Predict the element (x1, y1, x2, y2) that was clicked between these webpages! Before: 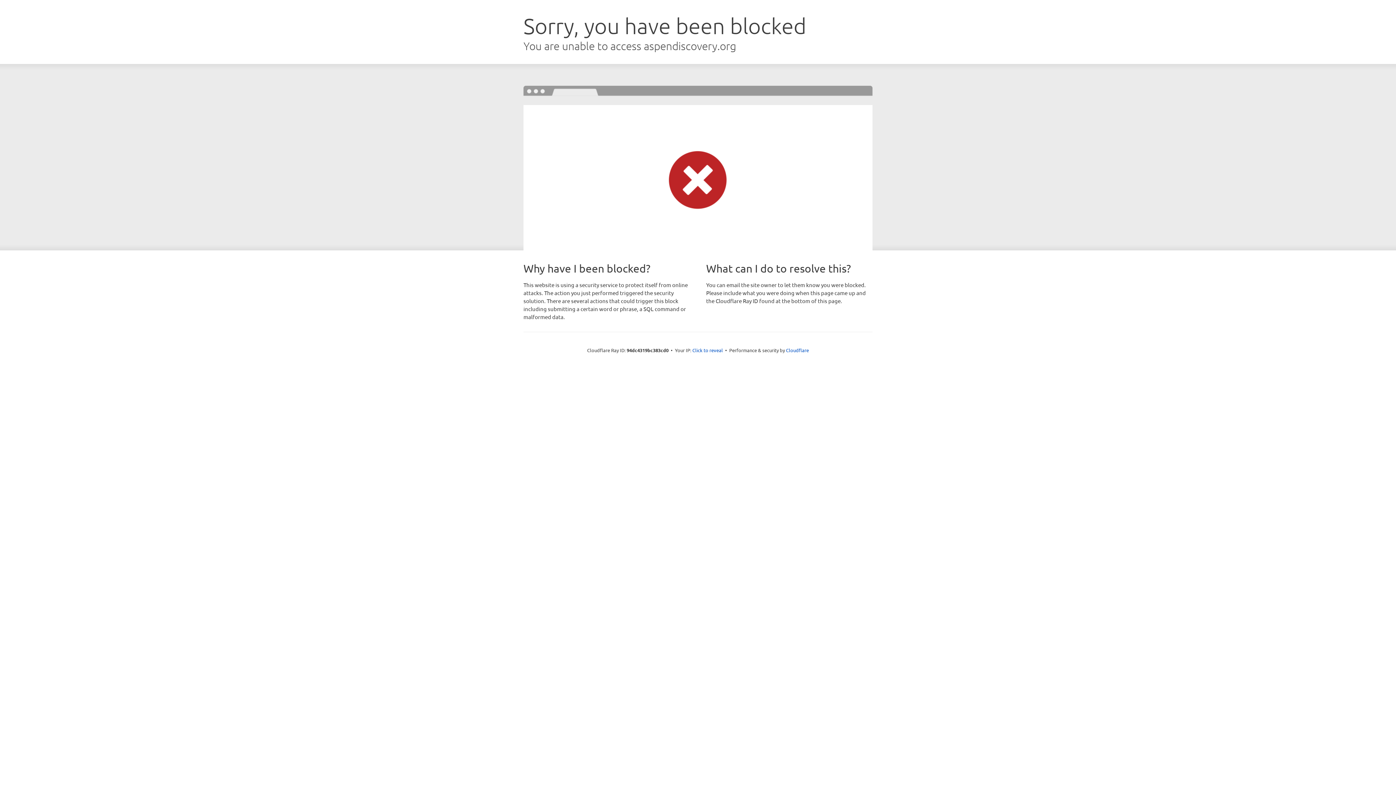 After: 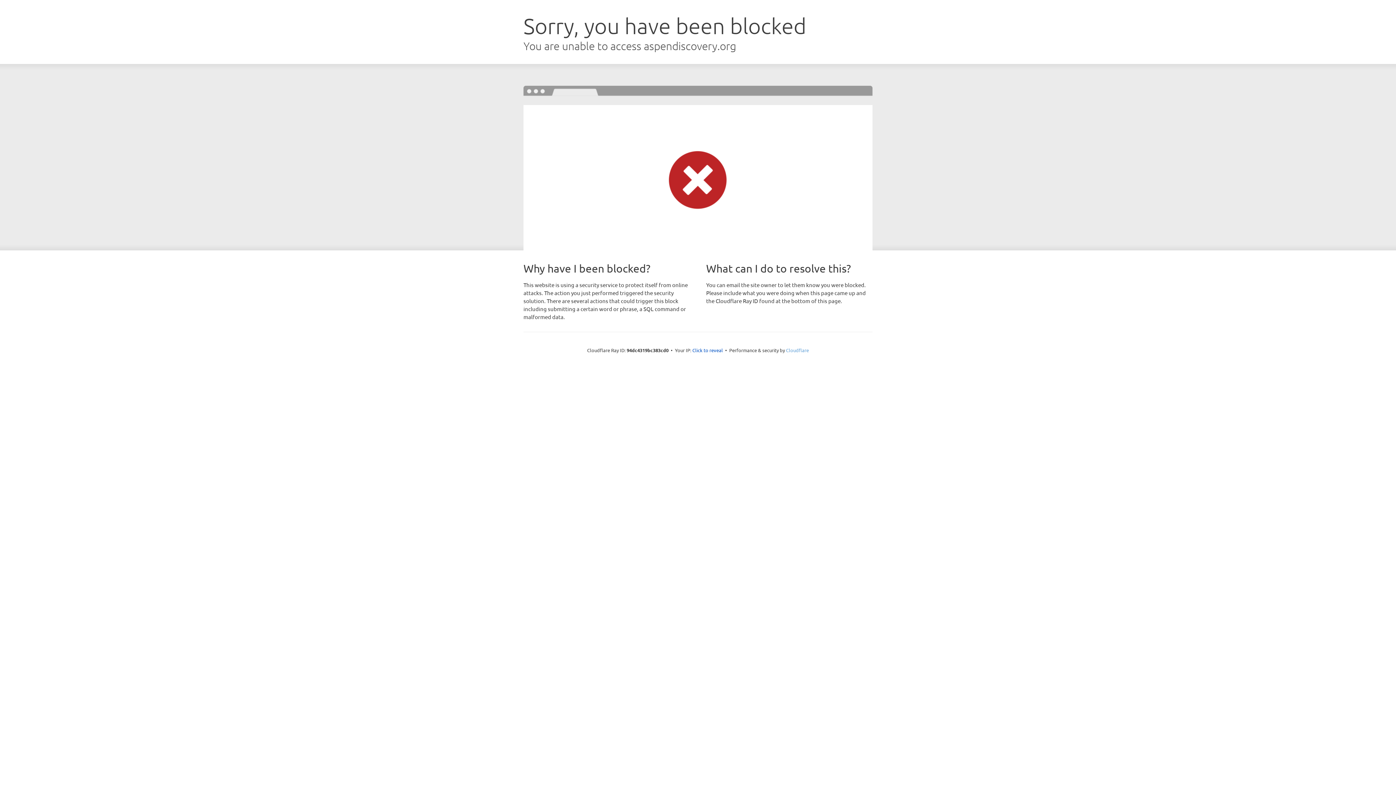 Action: bbox: (786, 347, 809, 353) label: Cloudflare